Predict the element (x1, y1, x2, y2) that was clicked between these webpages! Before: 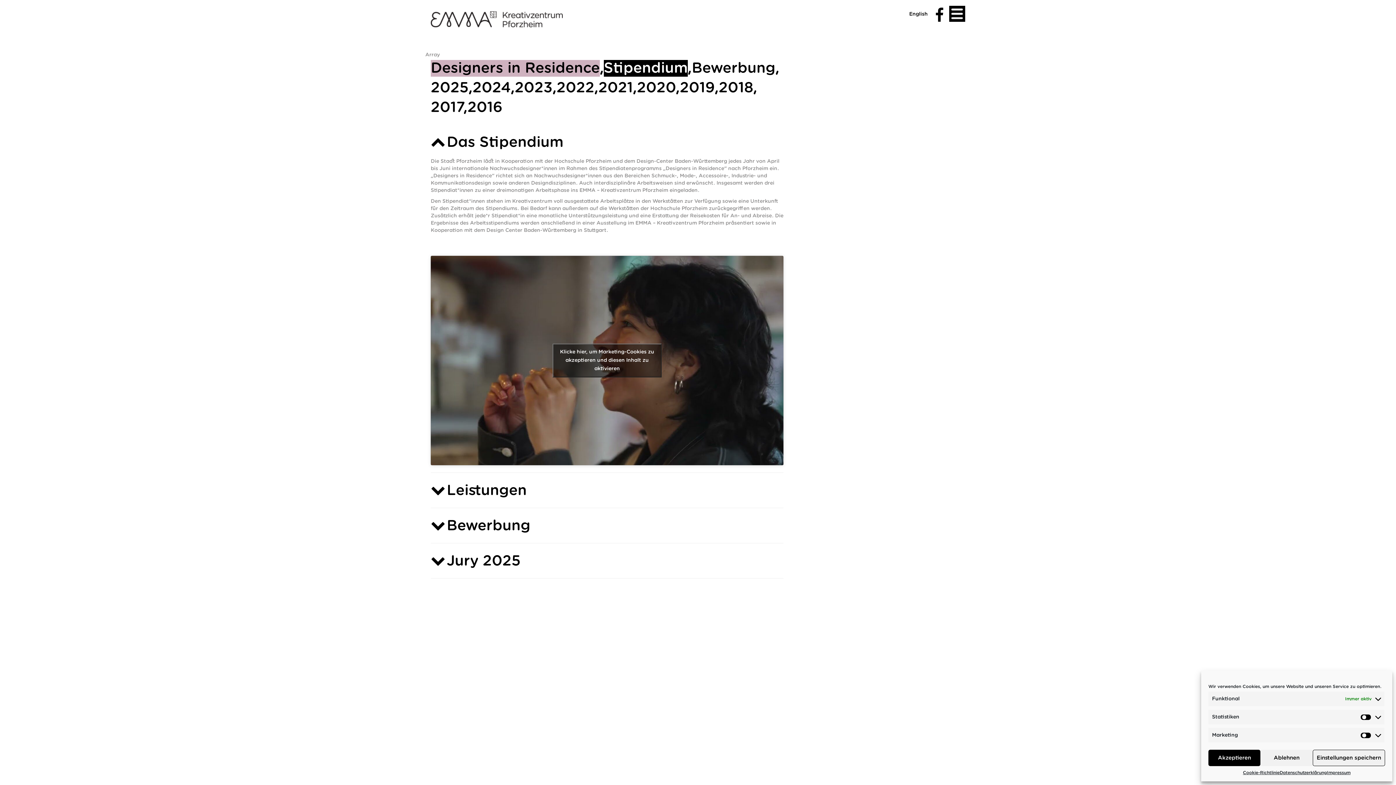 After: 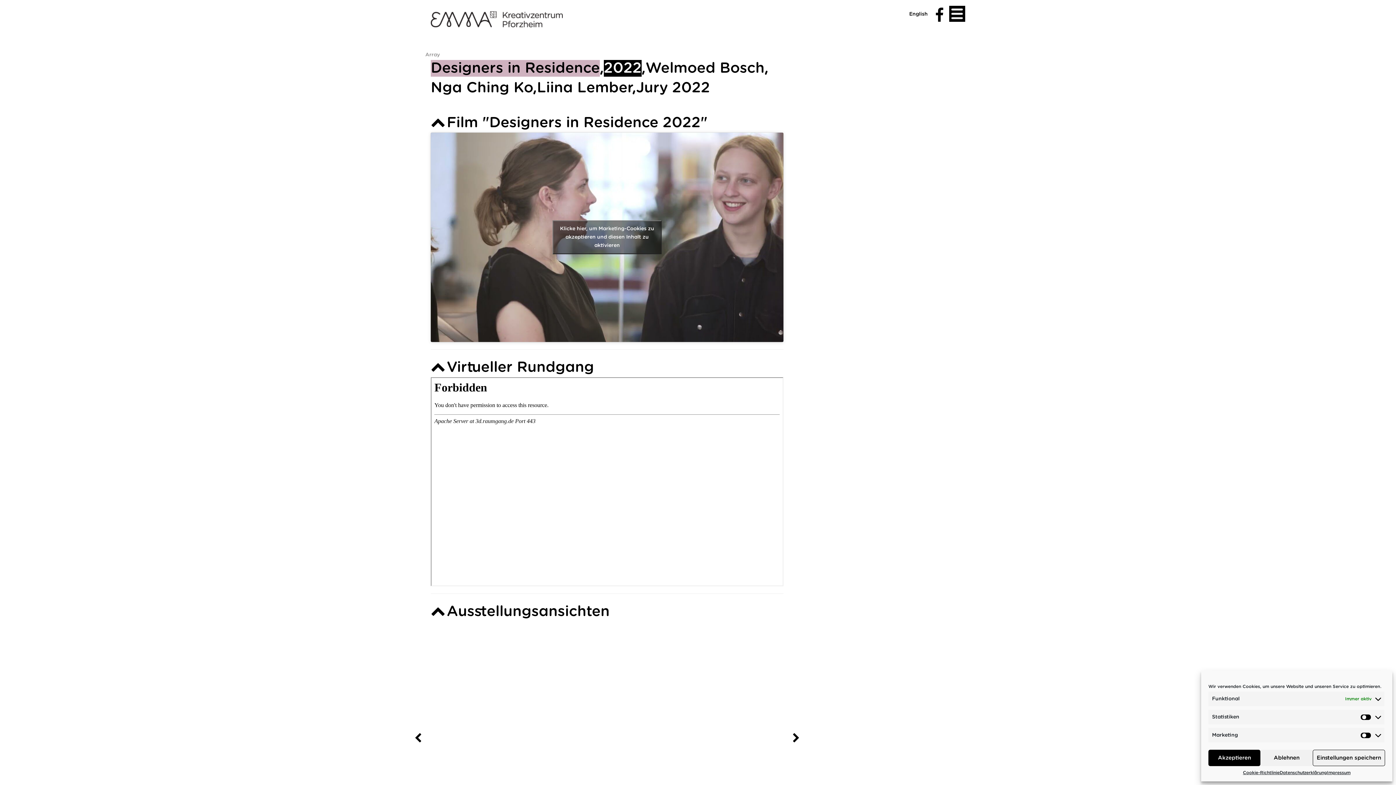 Action: label: 2022 bbox: (556, 79, 594, 96)